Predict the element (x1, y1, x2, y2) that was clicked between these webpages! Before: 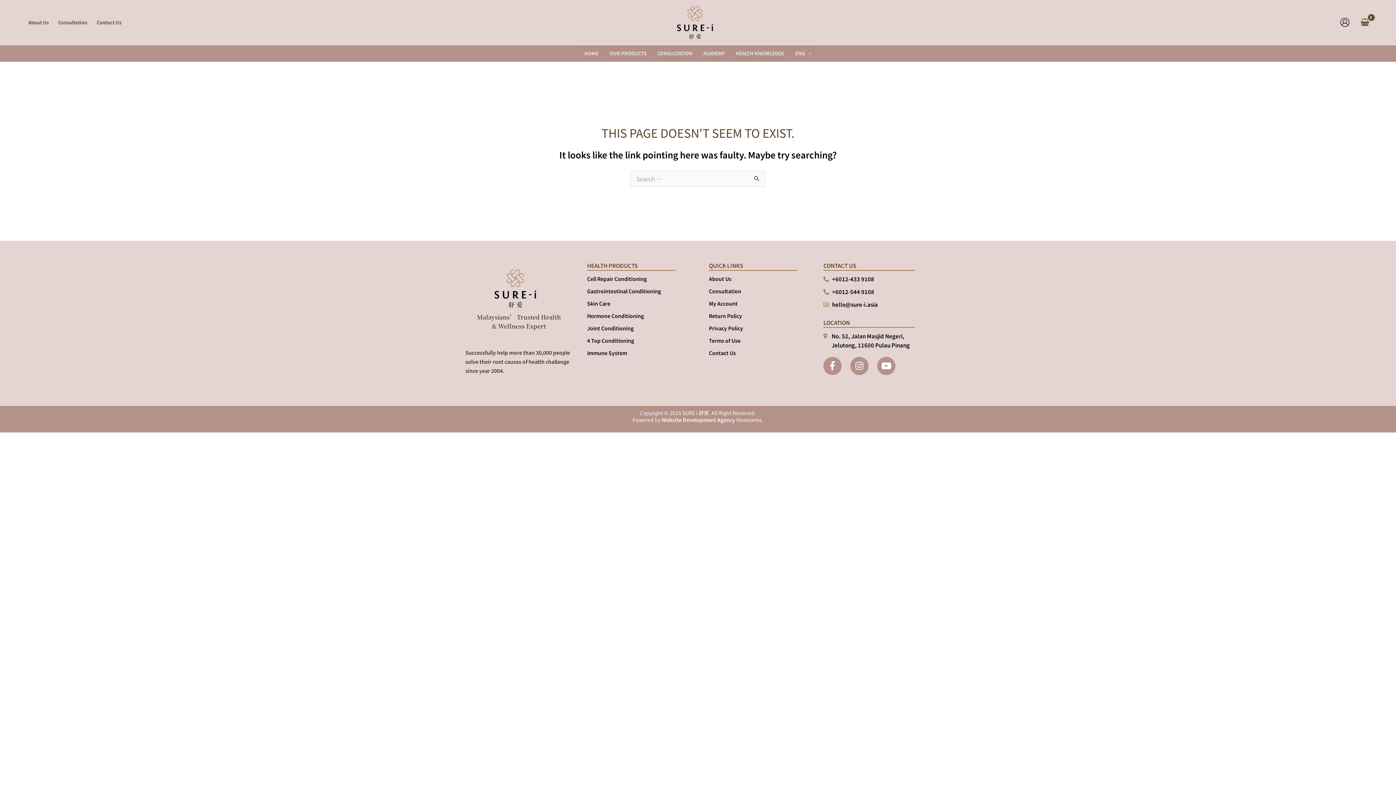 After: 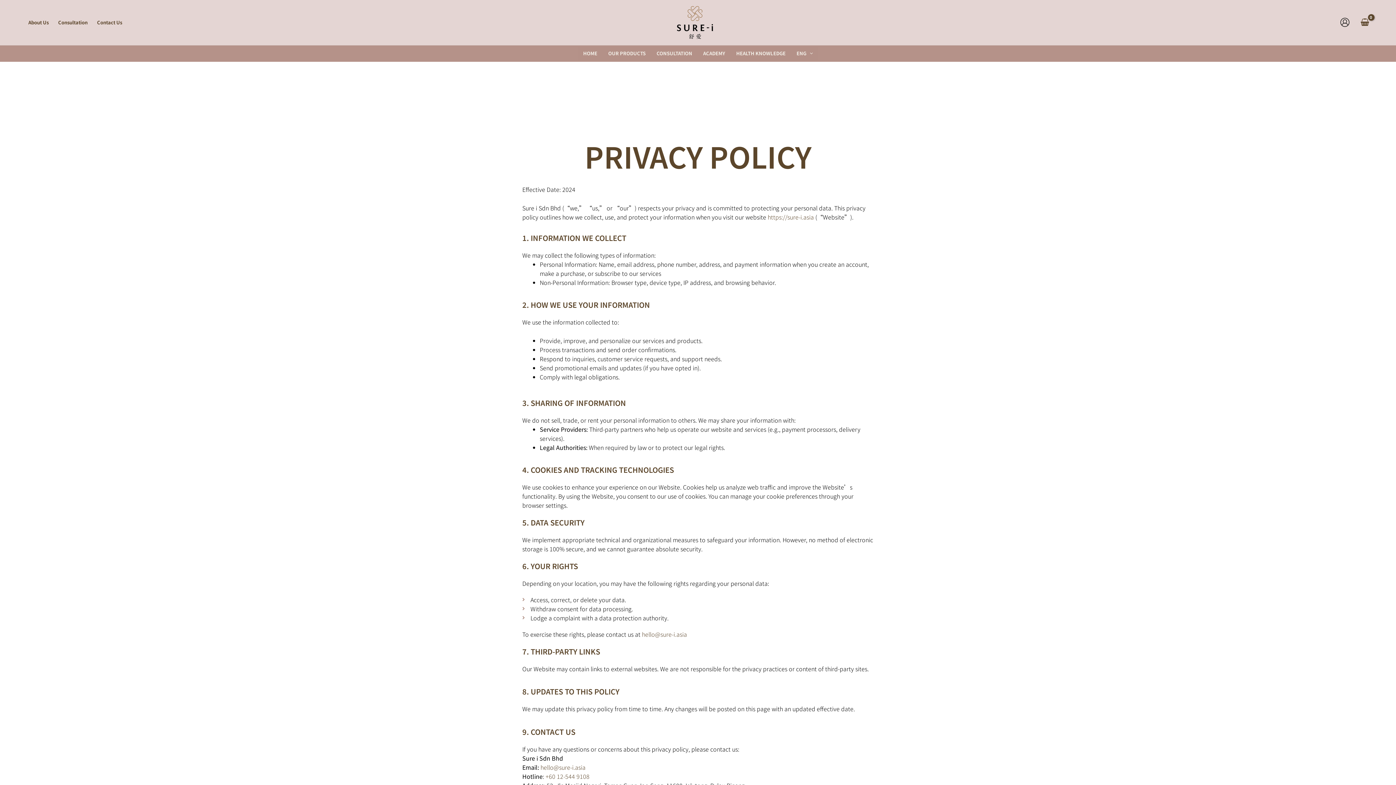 Action: label: Privacy Policy bbox: (709, 322, 820, 334)